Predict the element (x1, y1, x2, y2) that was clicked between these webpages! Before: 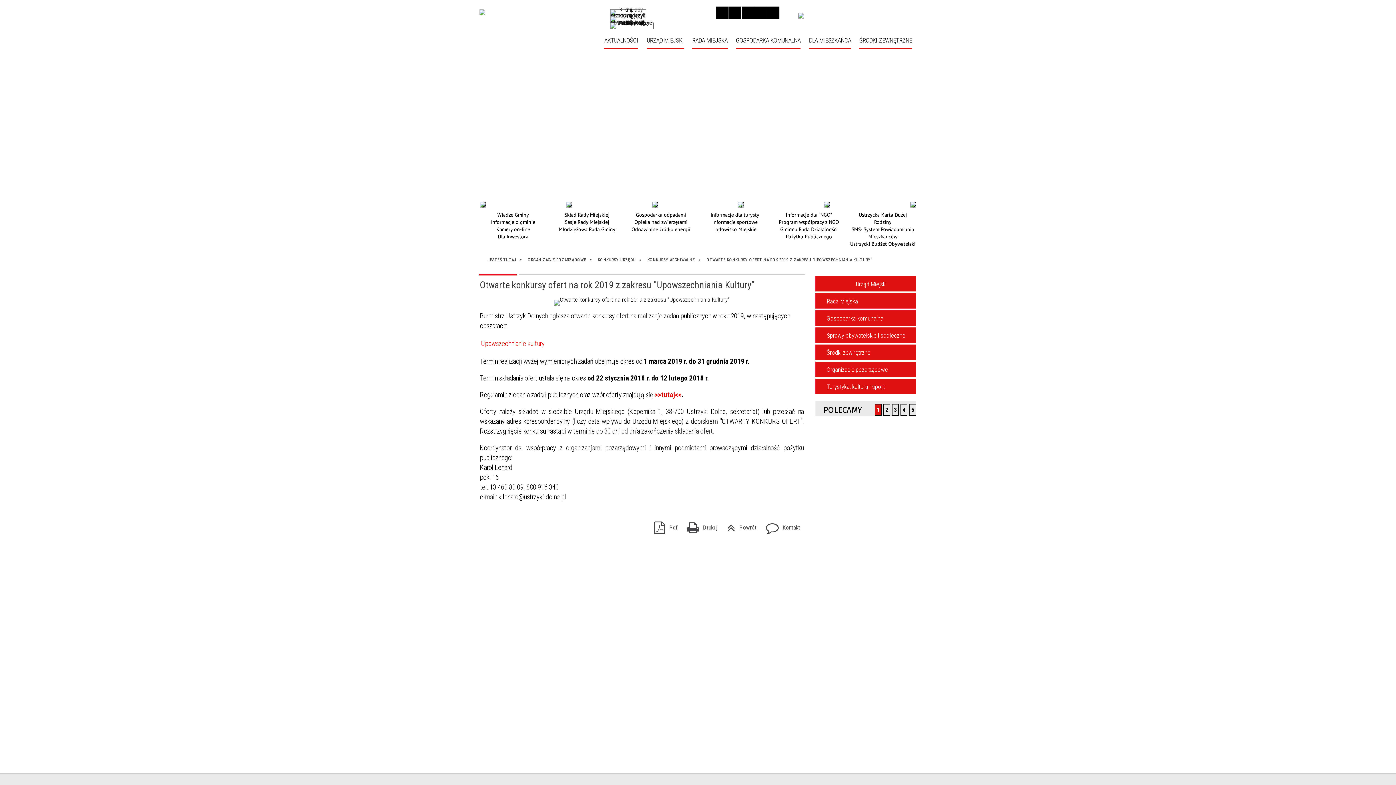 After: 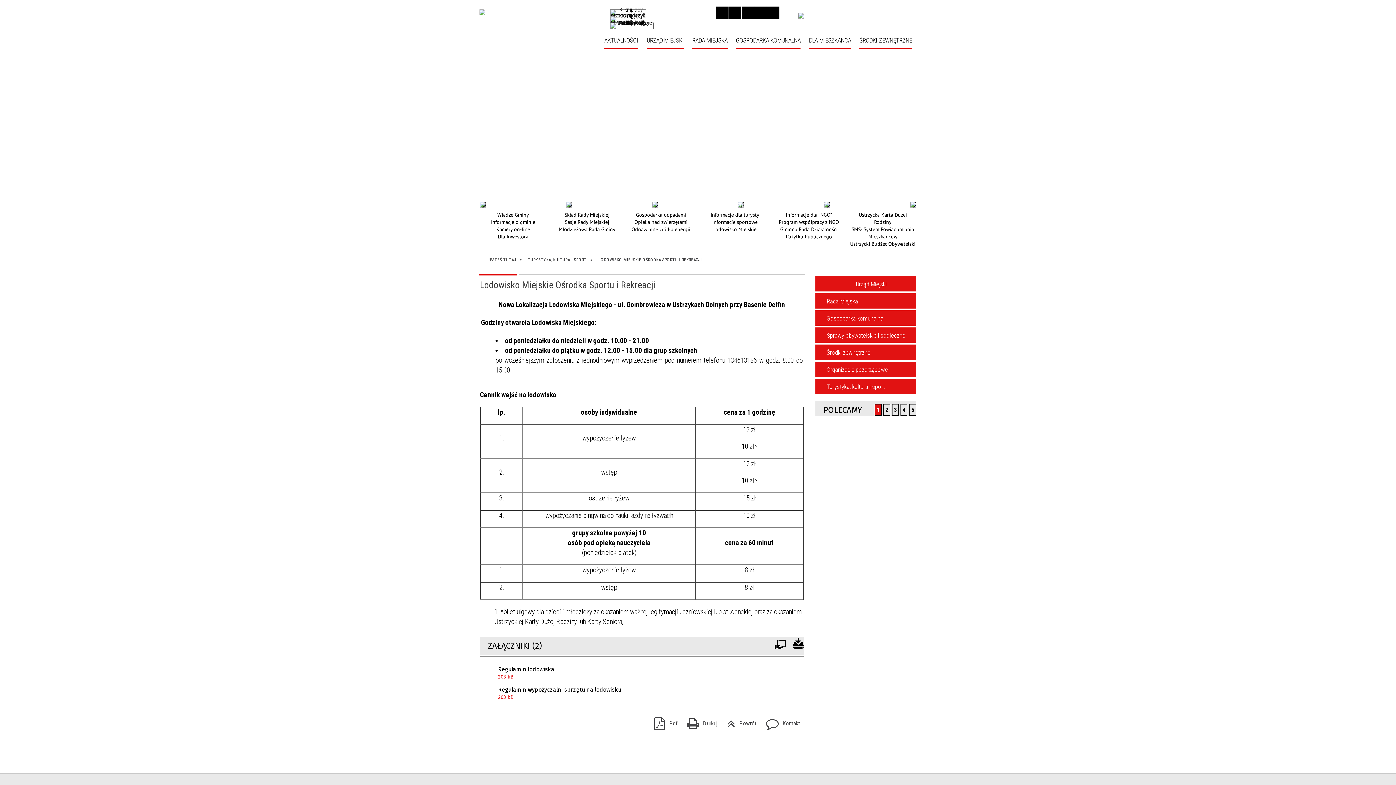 Action: label: Lodowisko Miejskie bbox: (701, 225, 768, 233)